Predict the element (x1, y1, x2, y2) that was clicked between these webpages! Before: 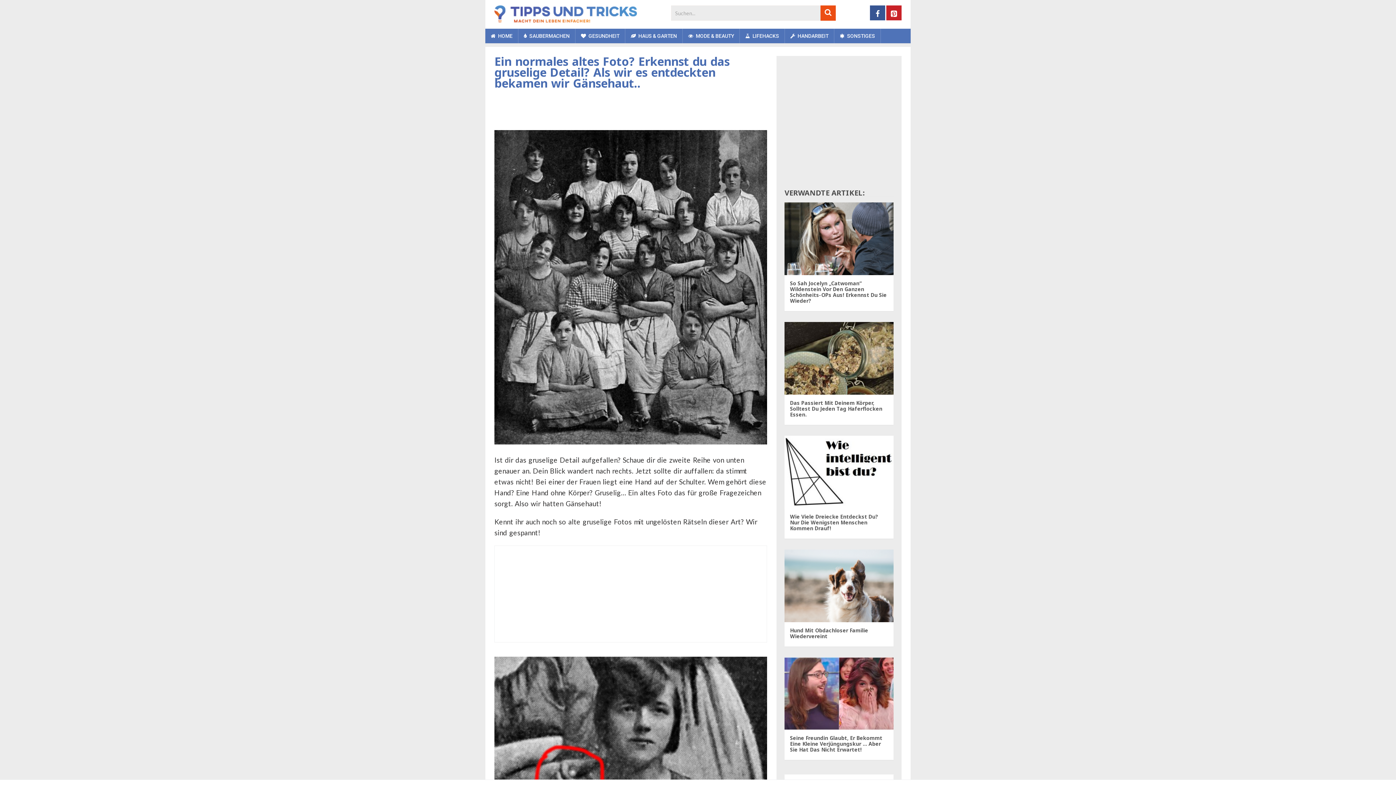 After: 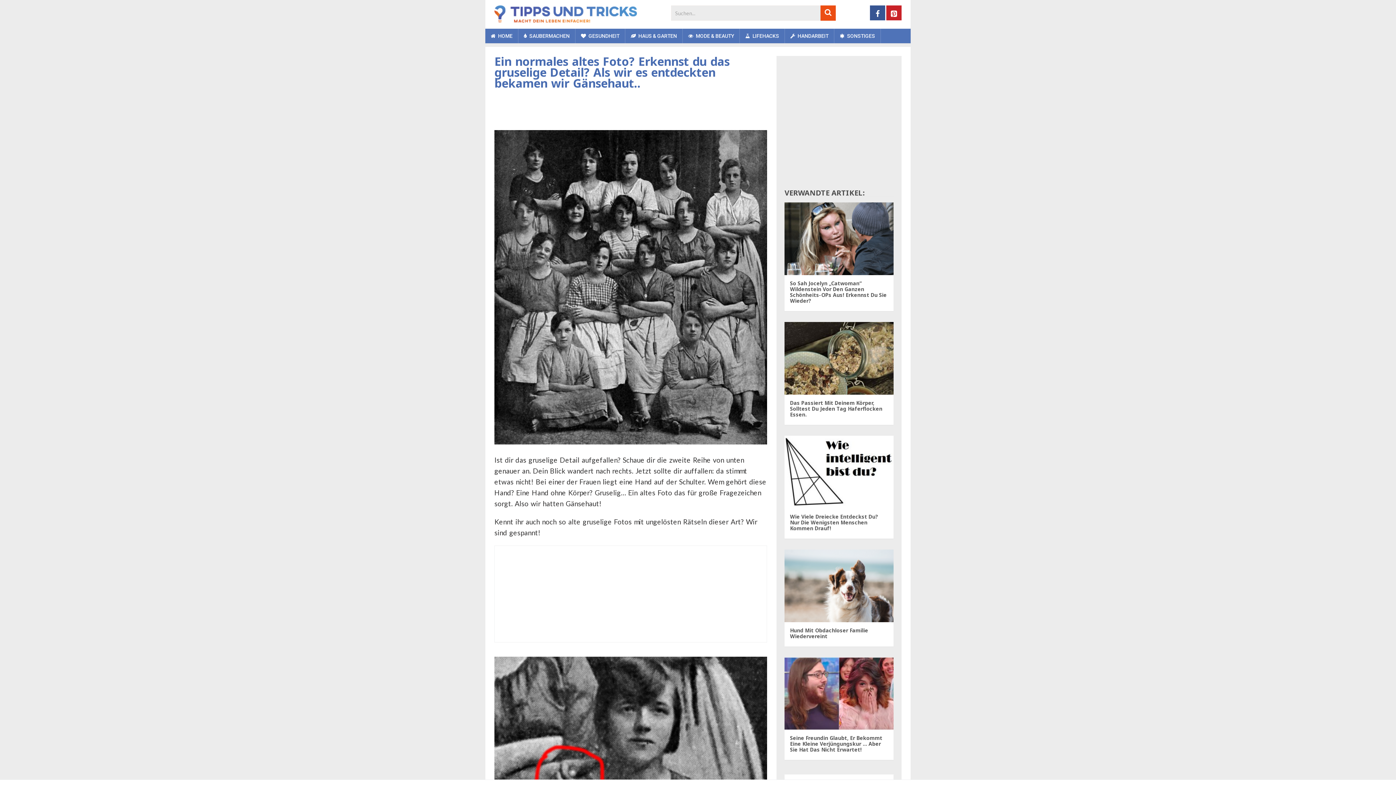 Action: bbox: (886, 5, 901, 20)